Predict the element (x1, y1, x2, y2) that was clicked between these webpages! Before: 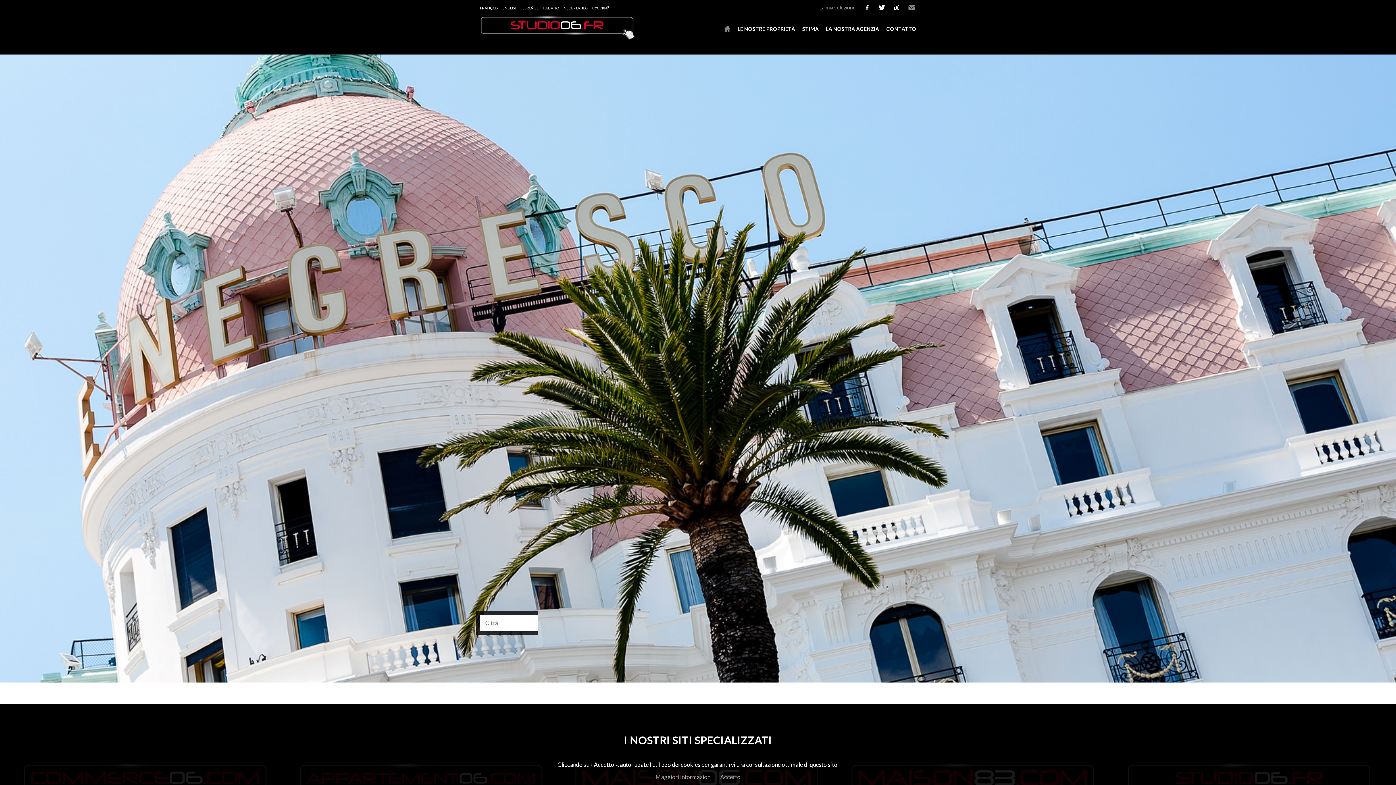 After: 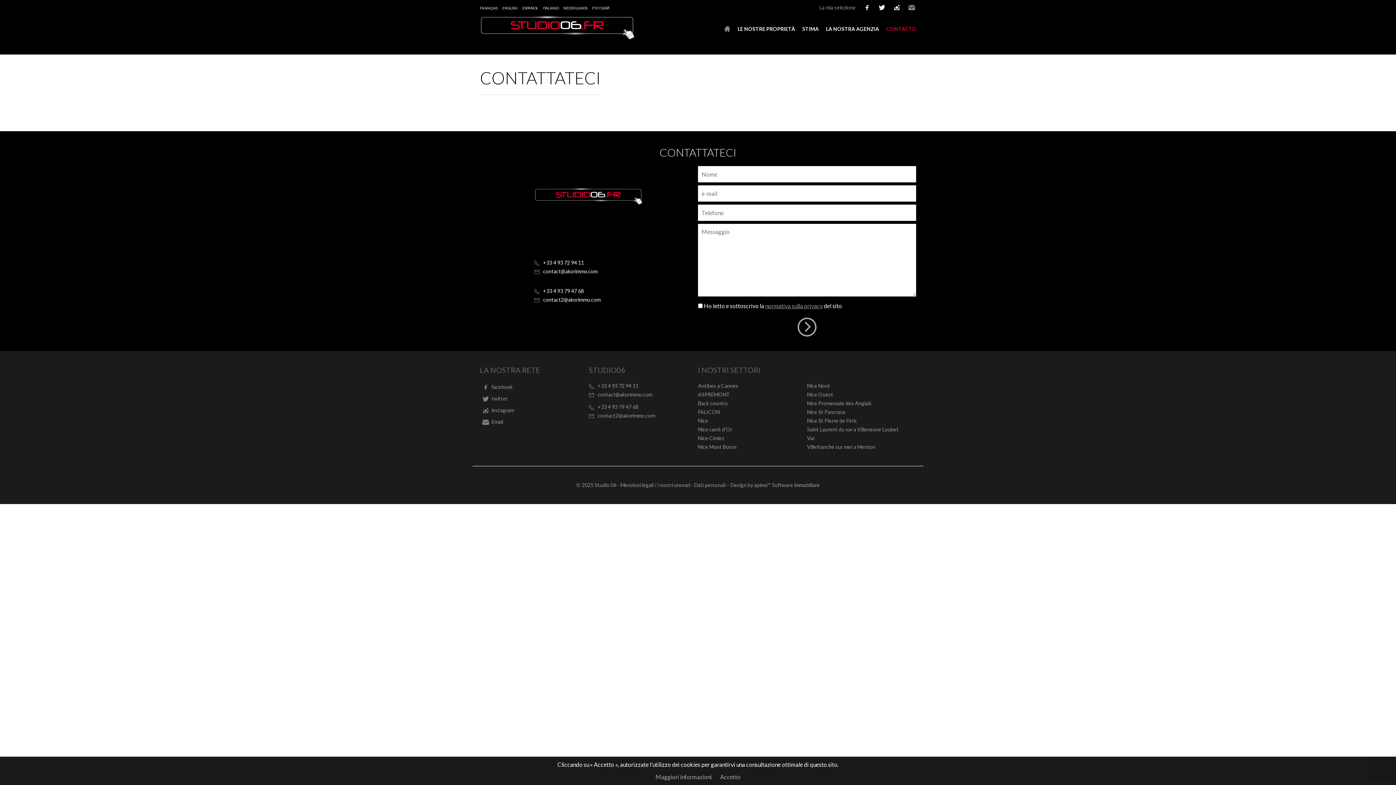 Action: label: Email bbox: (906, 1, 917, 13)